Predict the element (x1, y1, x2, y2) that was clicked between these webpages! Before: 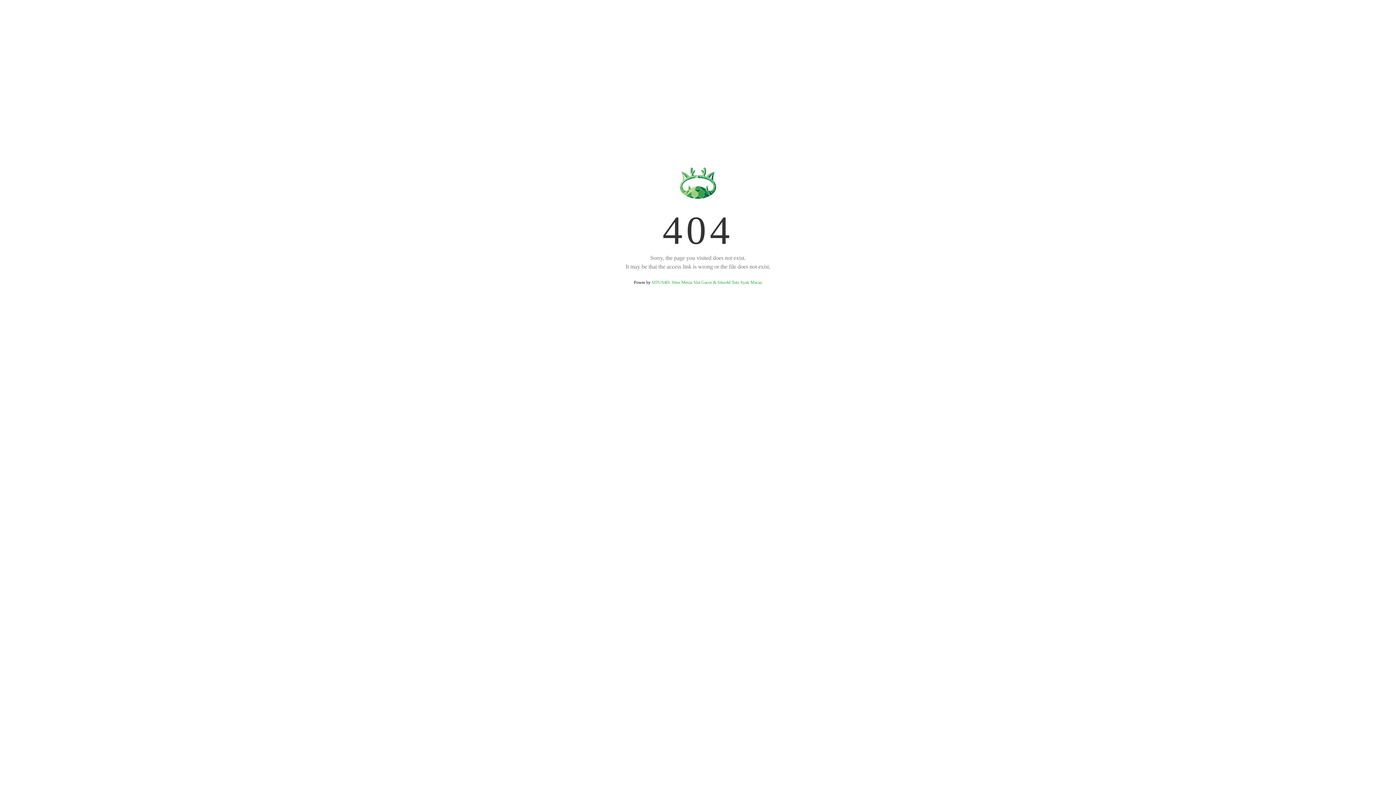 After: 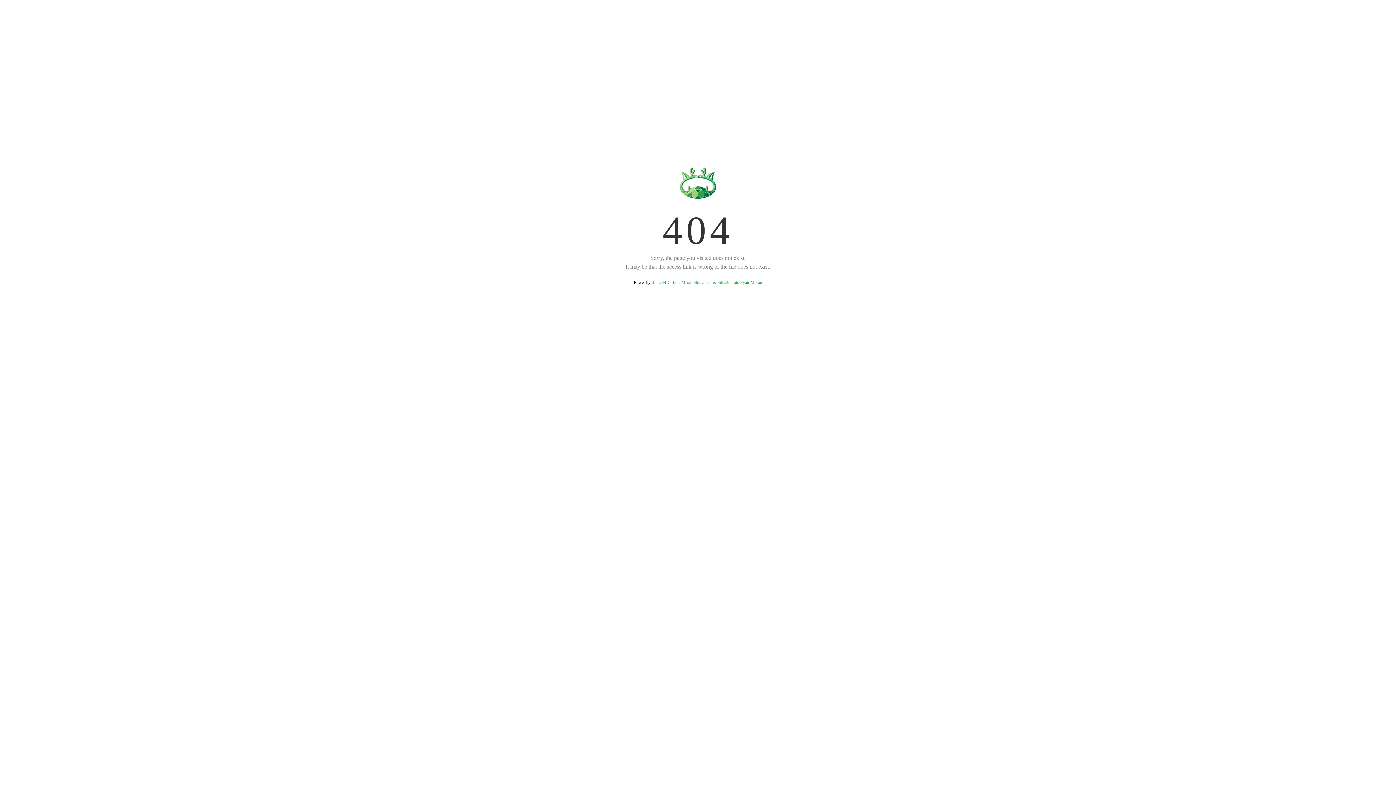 Action: bbox: (651, 280, 762, 285) label: SITUS4D: Situs Mesin Slot Gacor & Situs4d Toto Syair Macau